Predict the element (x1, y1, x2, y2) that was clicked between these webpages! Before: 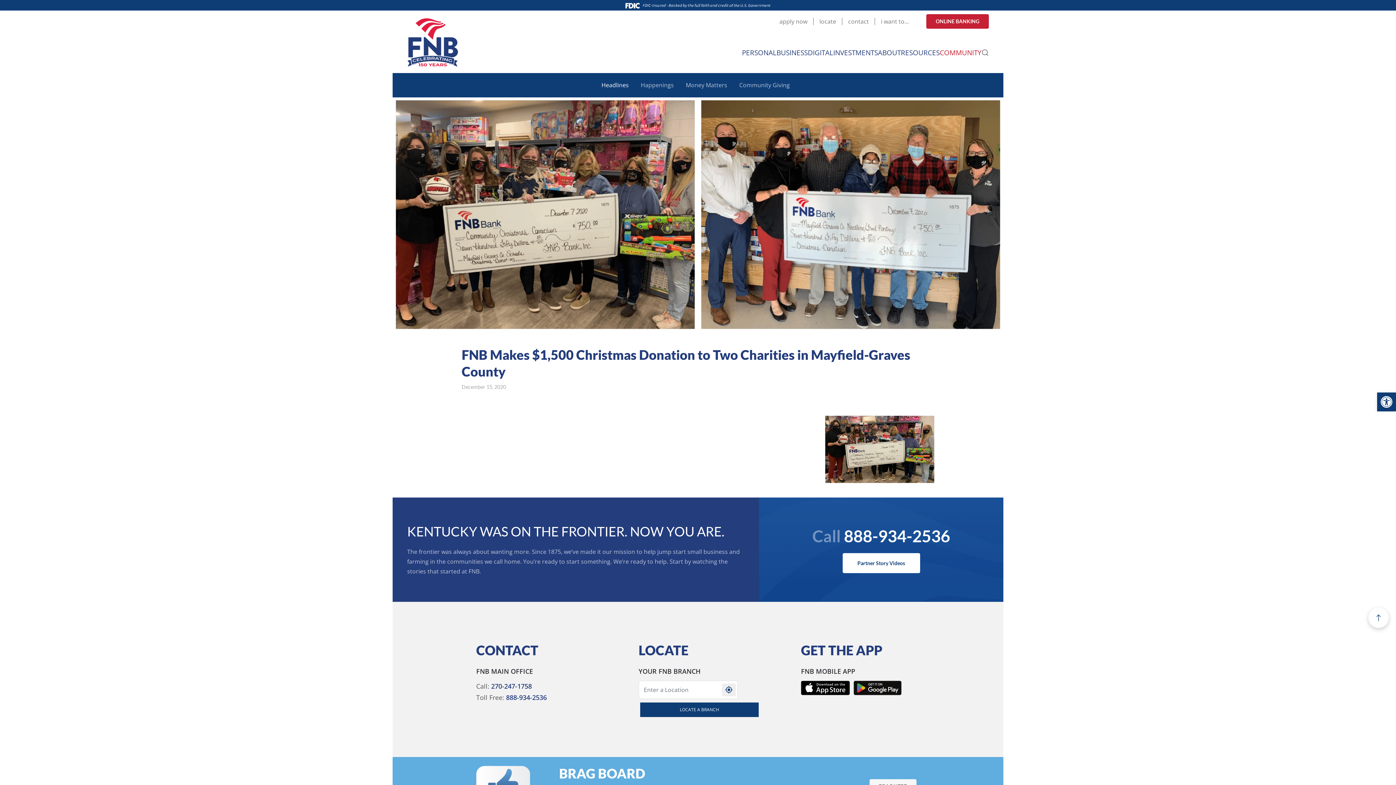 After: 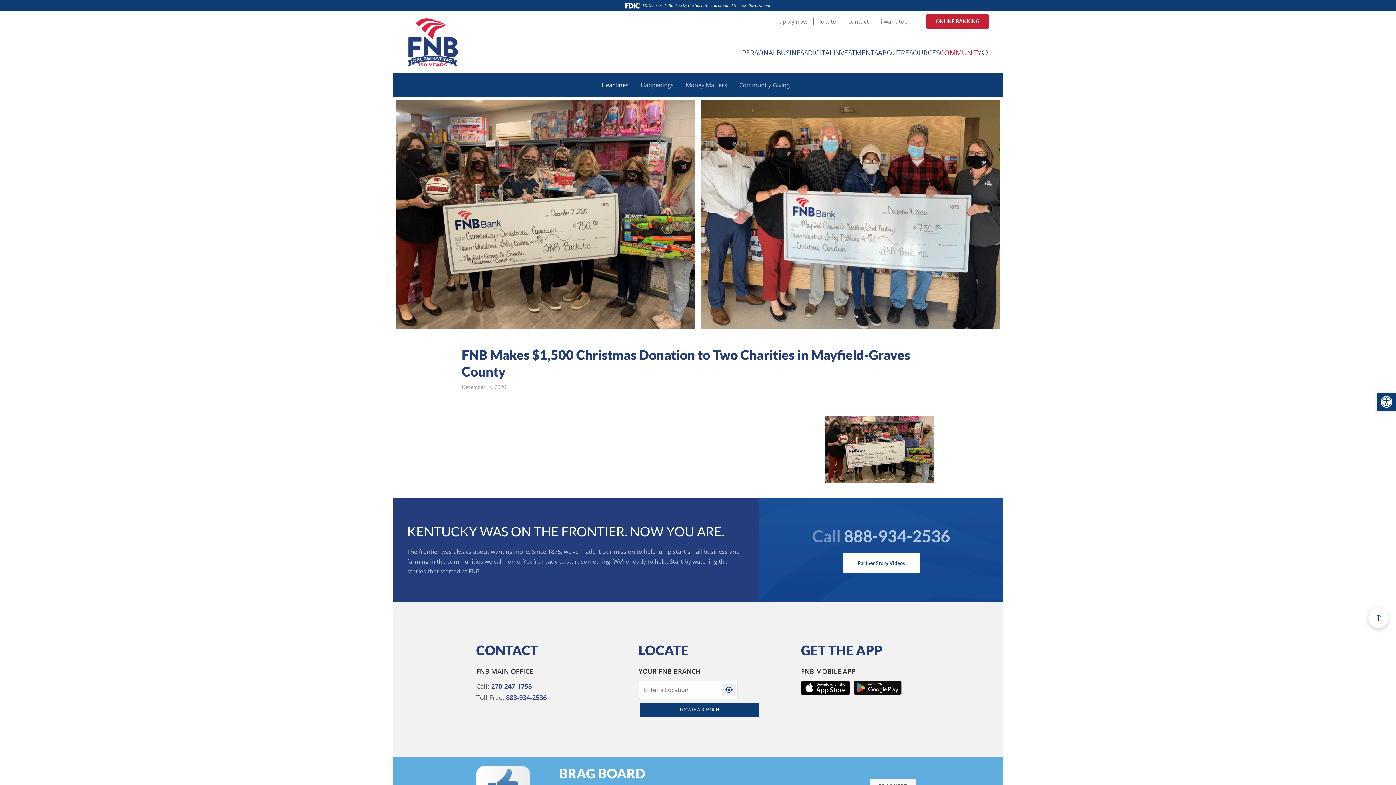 Action: label: 888-934-2536 bbox: (844, 526, 950, 546)